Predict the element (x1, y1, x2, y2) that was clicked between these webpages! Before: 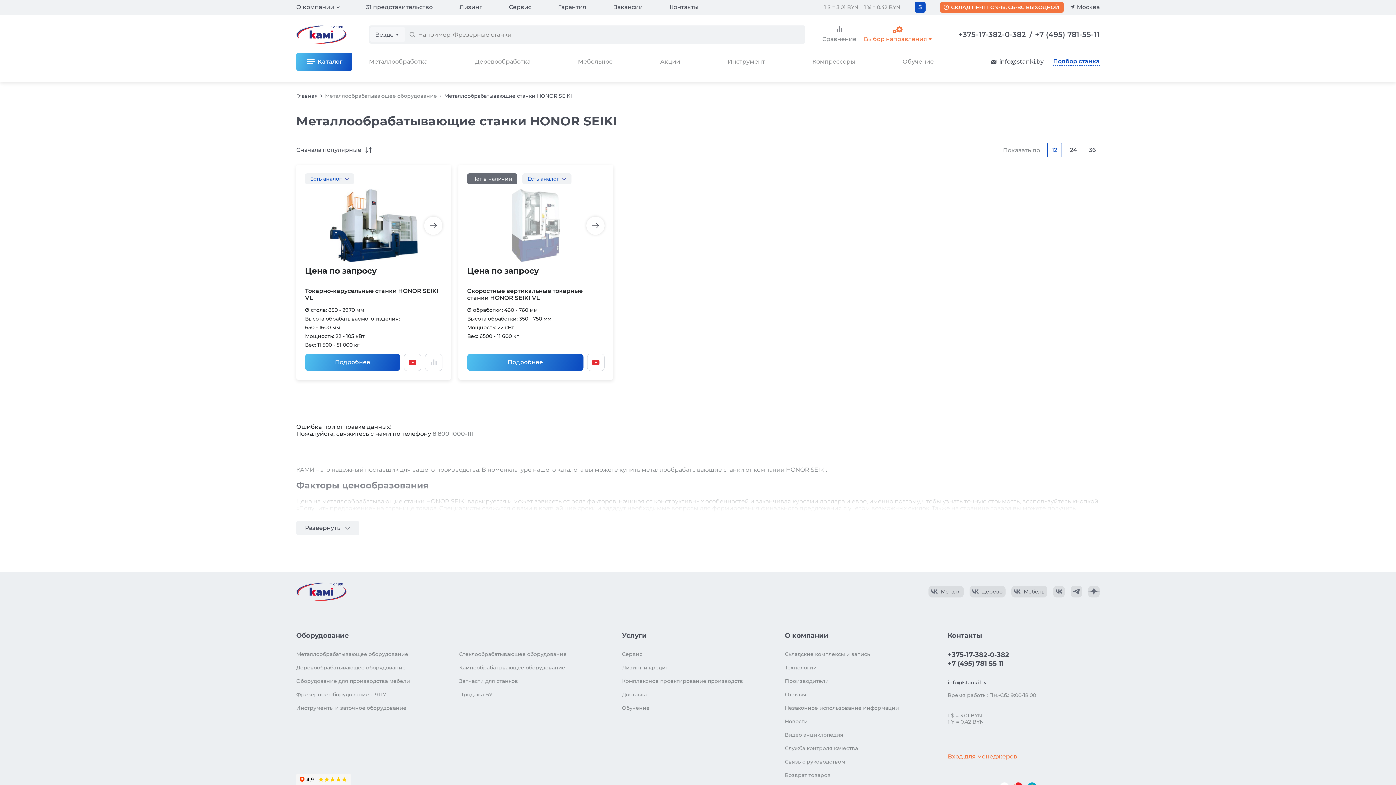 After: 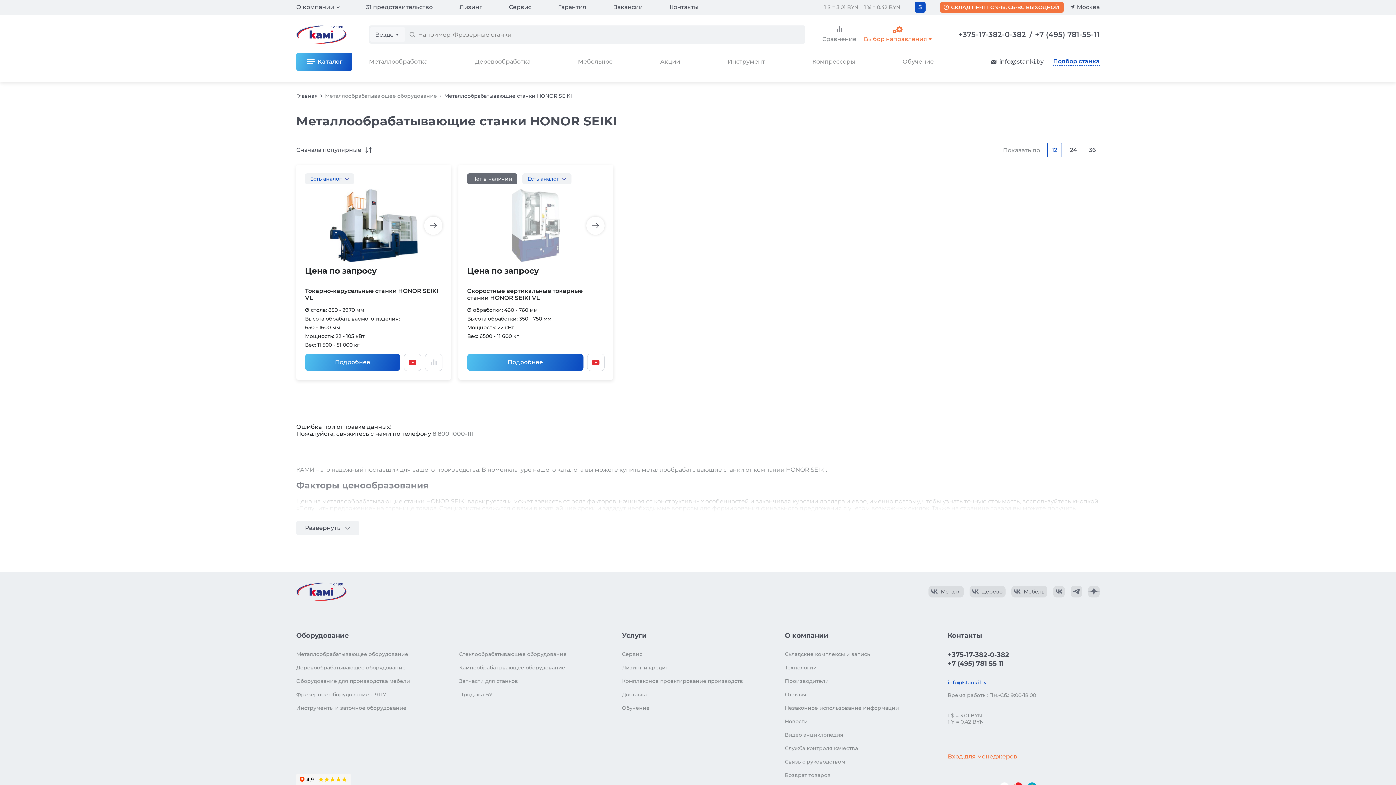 Action: bbox: (948, 679, 986, 686) label: Обращение в КАМИ